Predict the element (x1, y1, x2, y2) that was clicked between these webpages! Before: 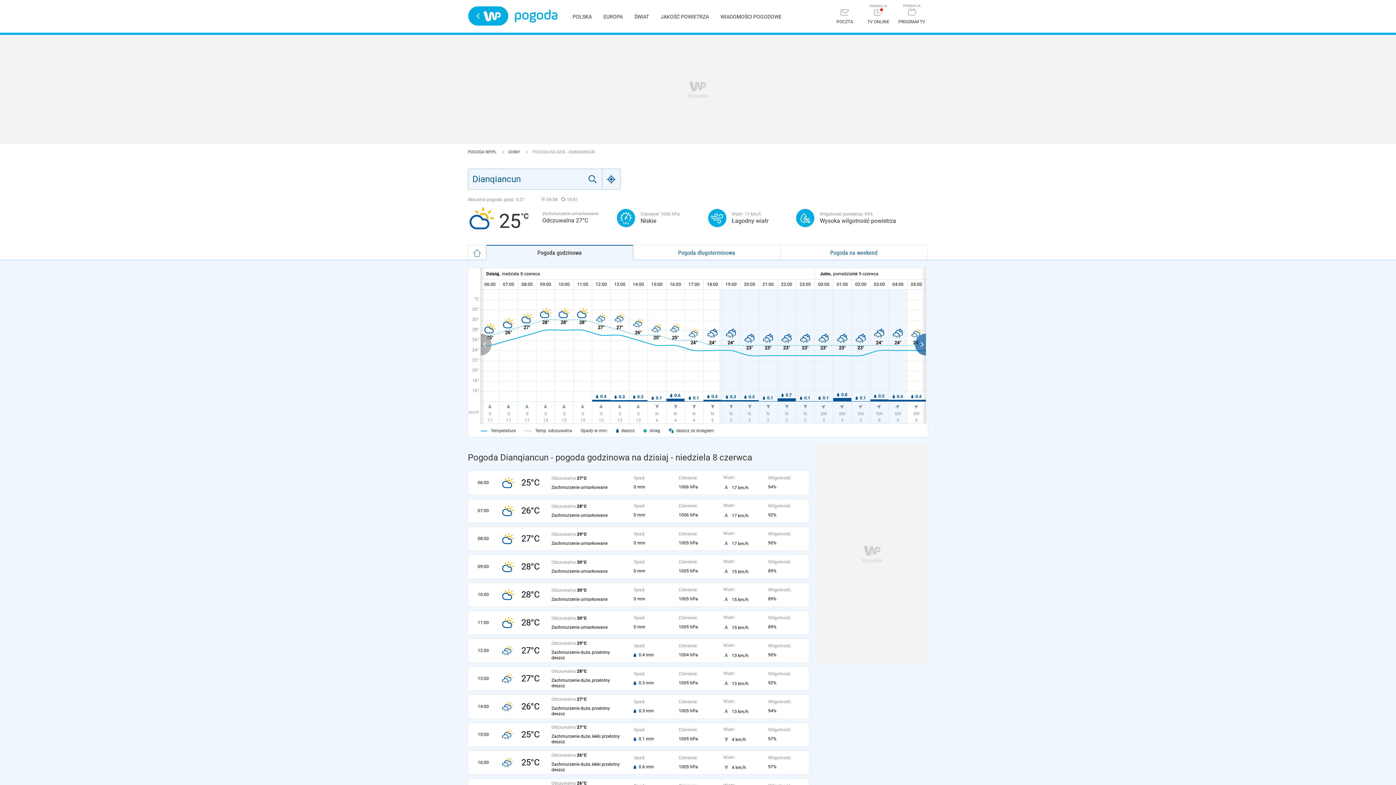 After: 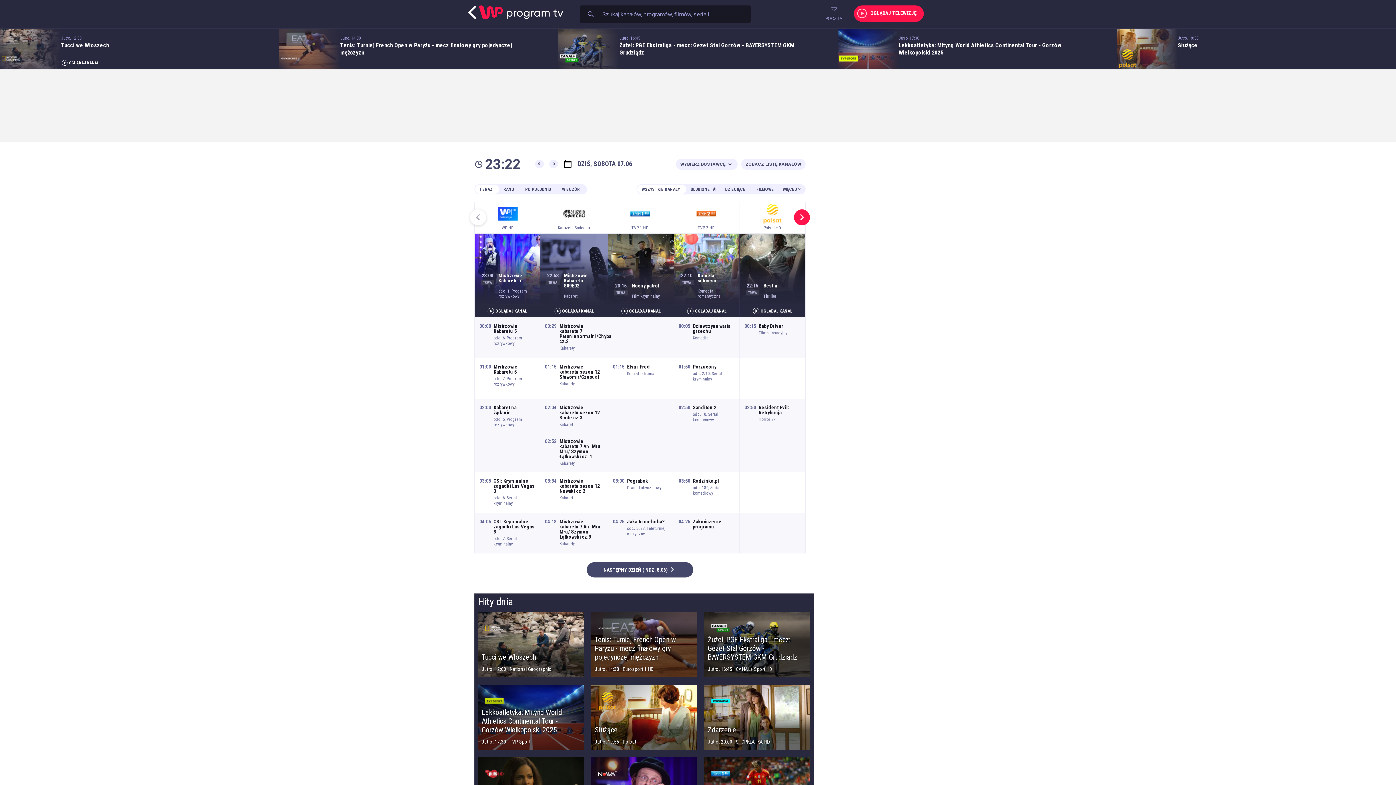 Action: bbox: (895, 4, 928, 28) label: PROGRAM TV